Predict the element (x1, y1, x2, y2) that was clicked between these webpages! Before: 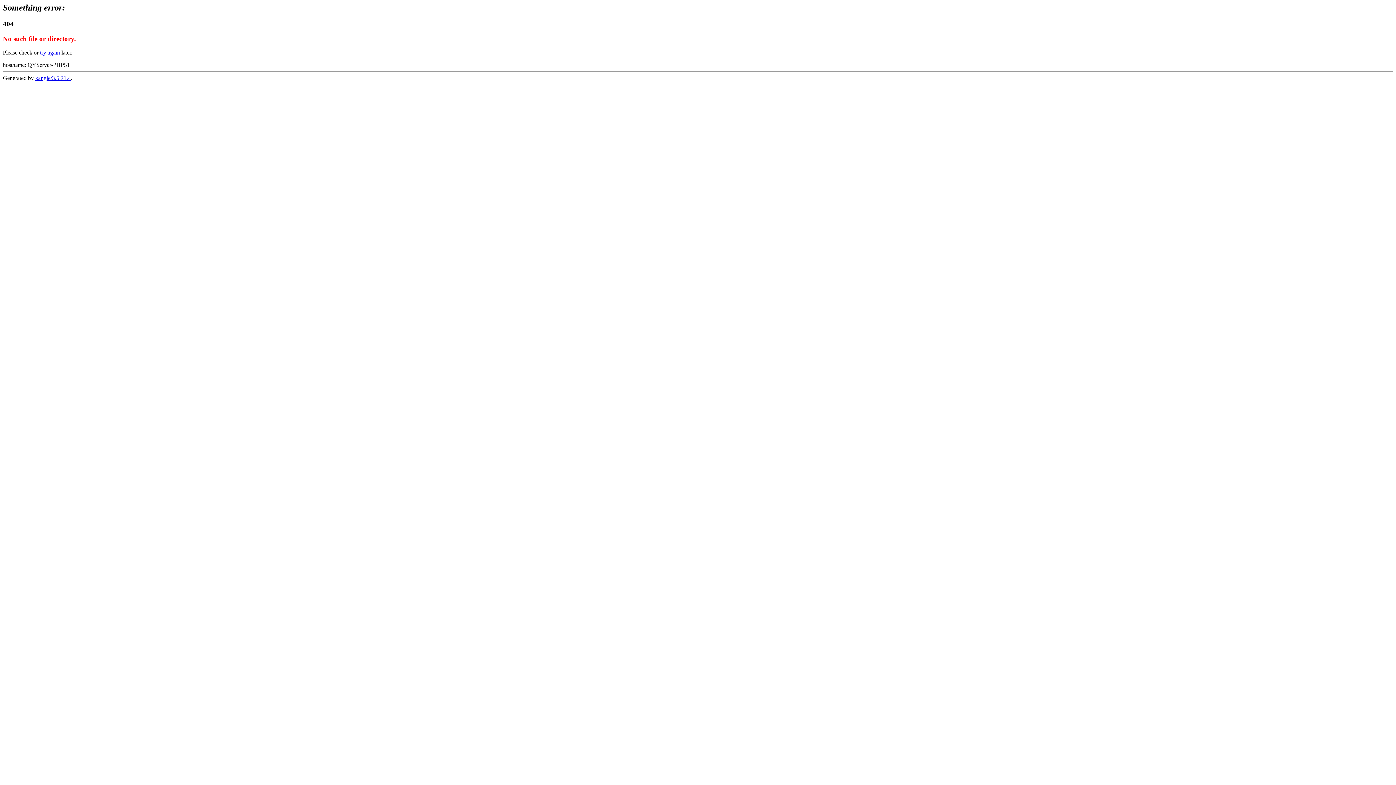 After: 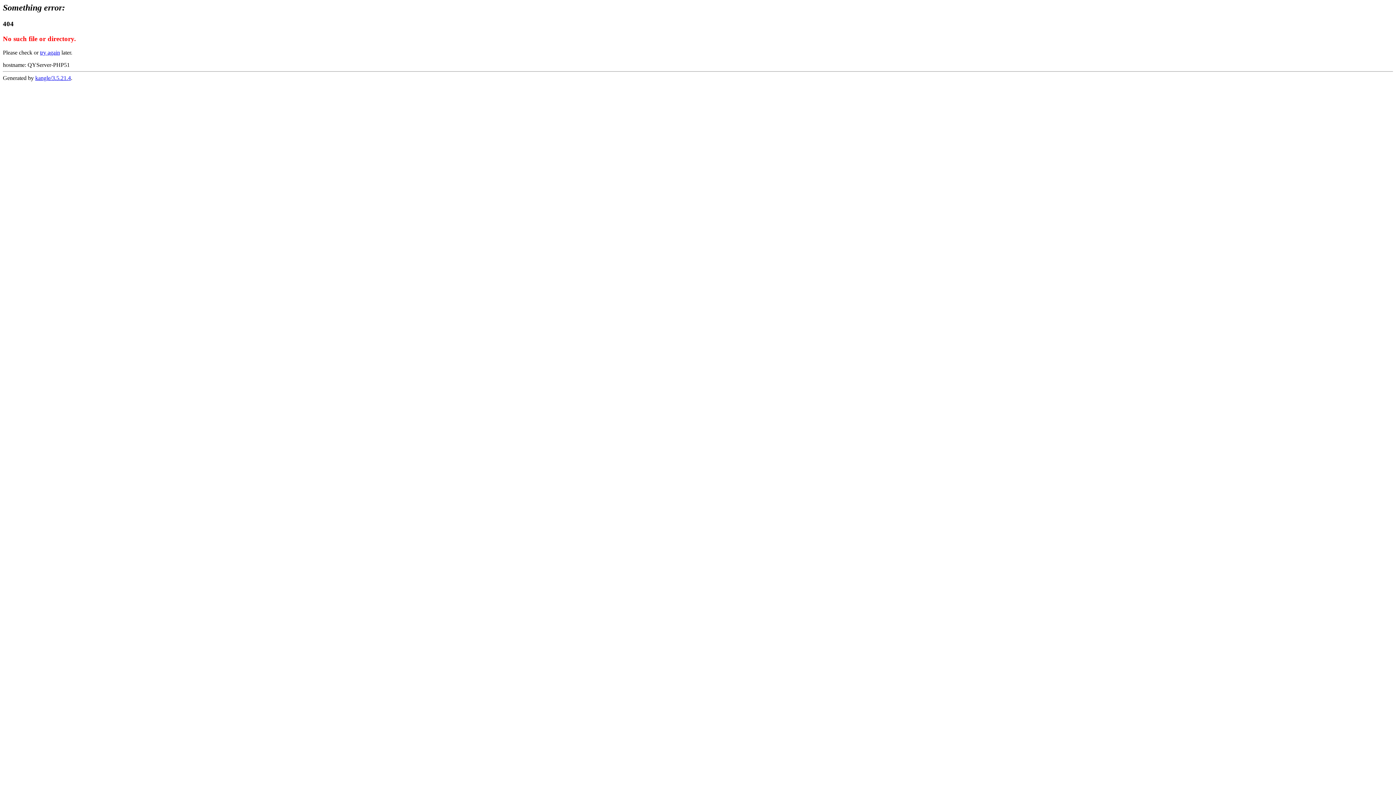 Action: label: kangle/3.5.21.4 bbox: (35, 75, 70, 81)